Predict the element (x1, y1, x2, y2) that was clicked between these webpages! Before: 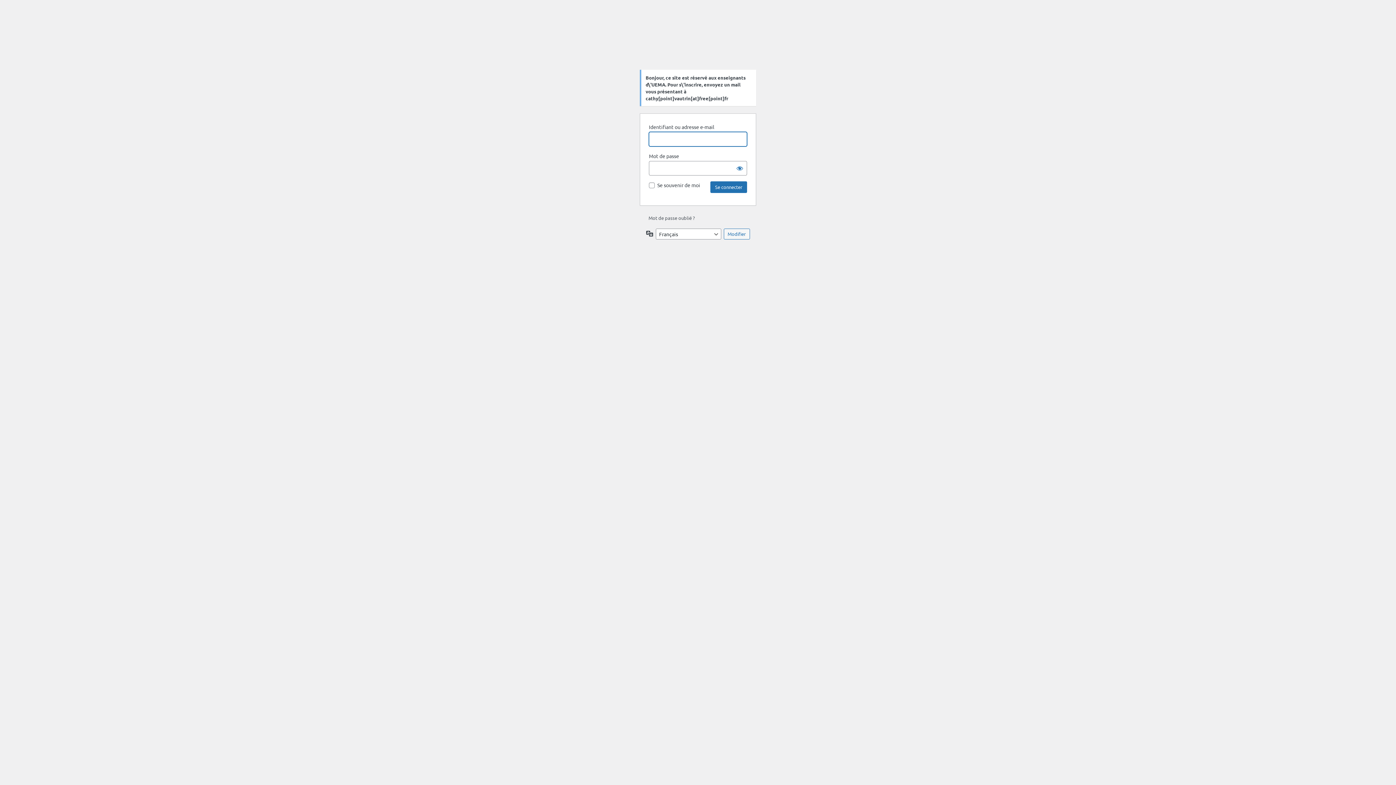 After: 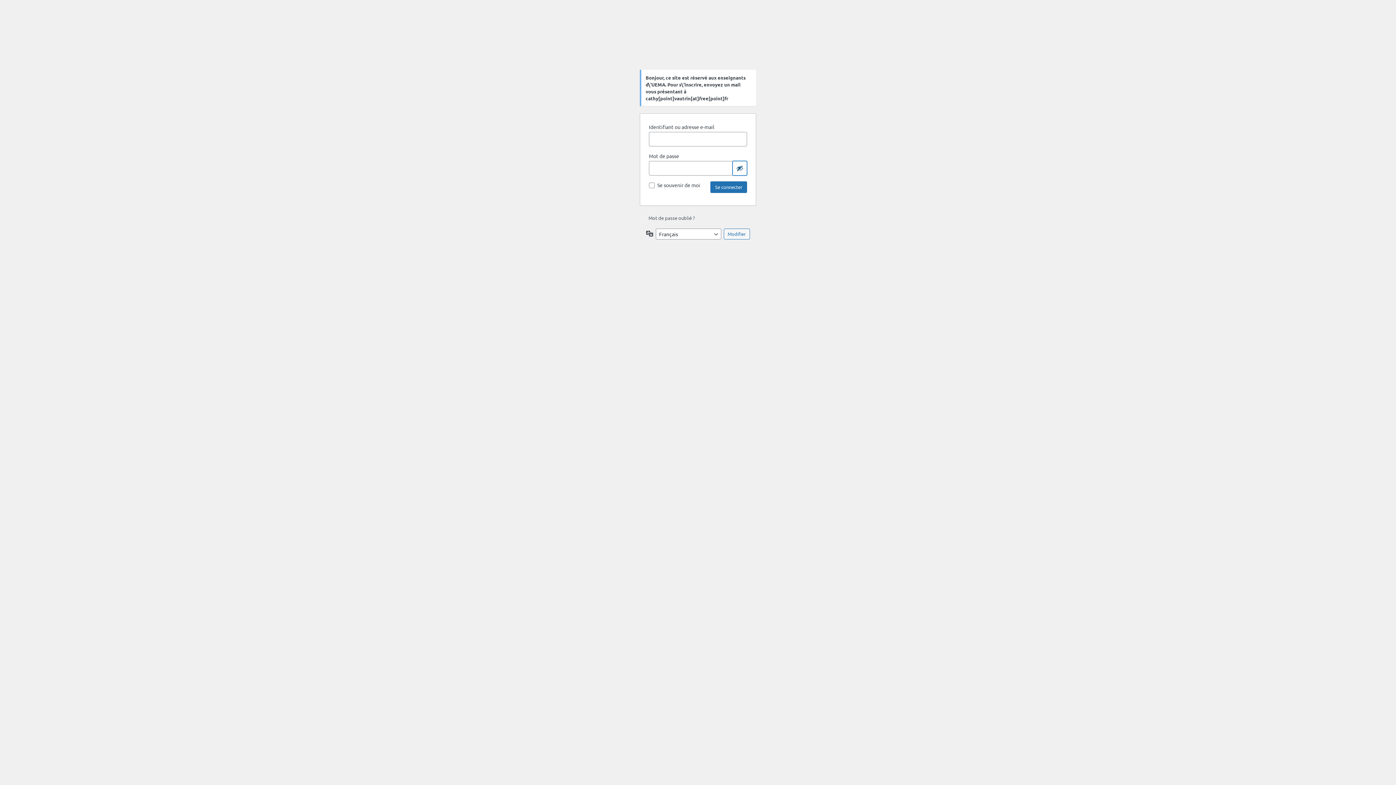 Action: bbox: (732, 161, 747, 175) label: Afficher le mot de passe